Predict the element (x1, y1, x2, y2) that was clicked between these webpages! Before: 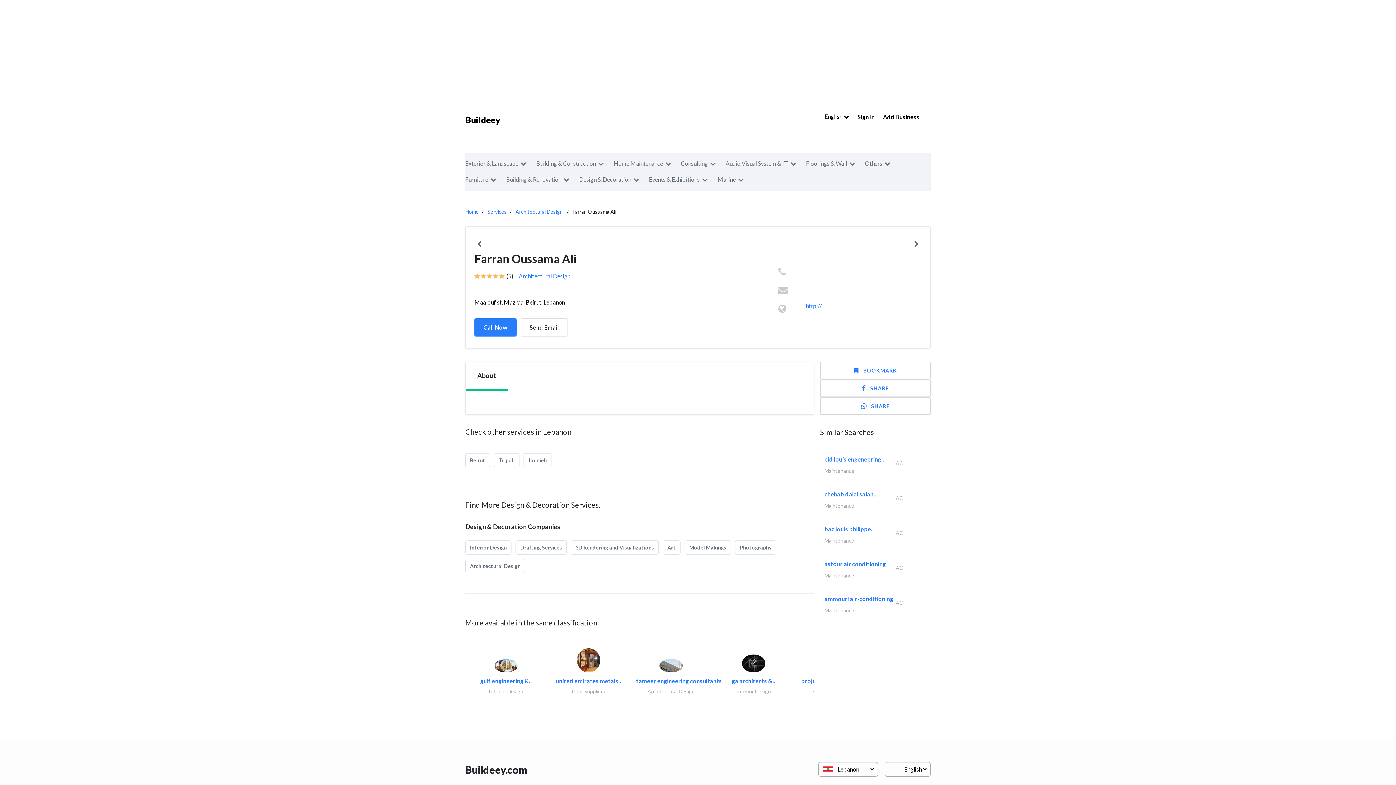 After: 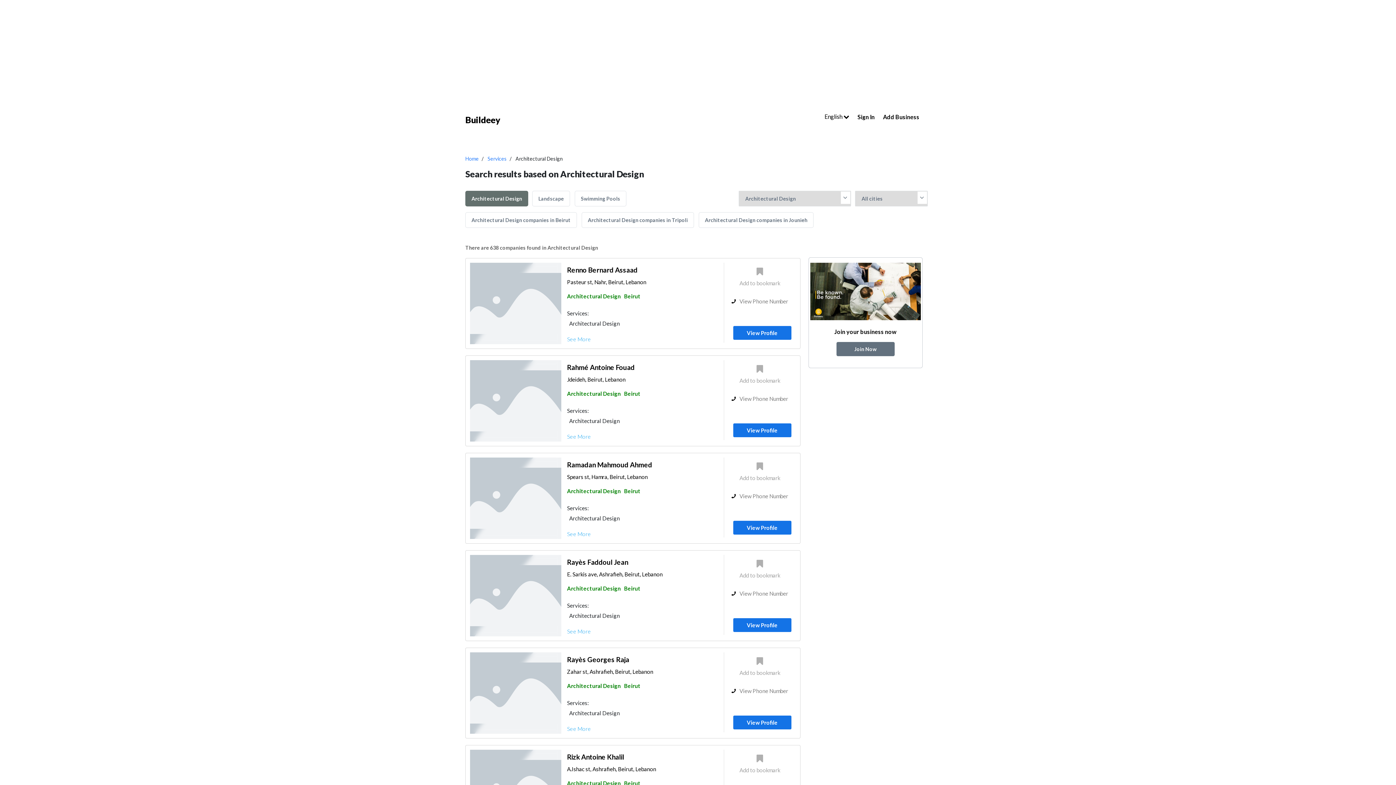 Action: bbox: (465, 559, 525, 573) label: Architectural Design